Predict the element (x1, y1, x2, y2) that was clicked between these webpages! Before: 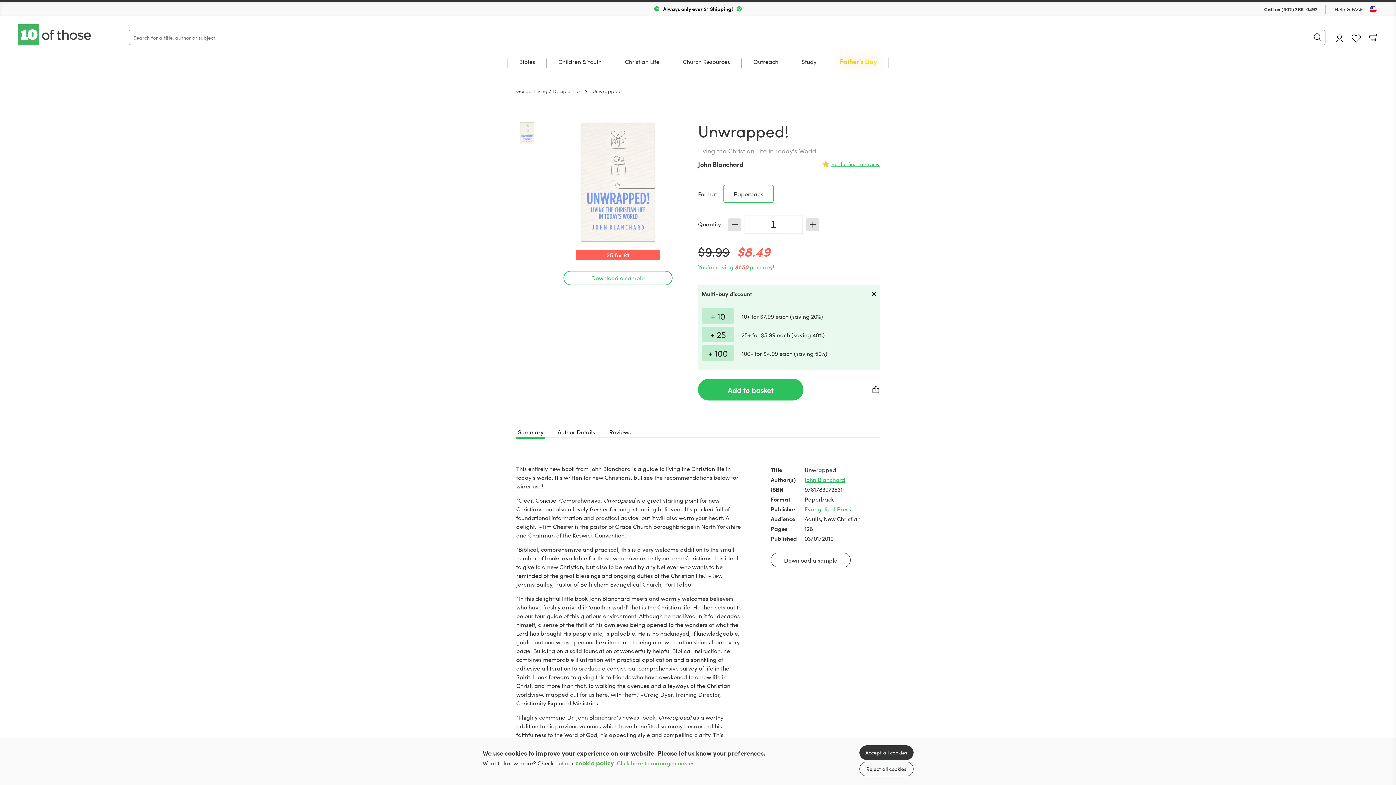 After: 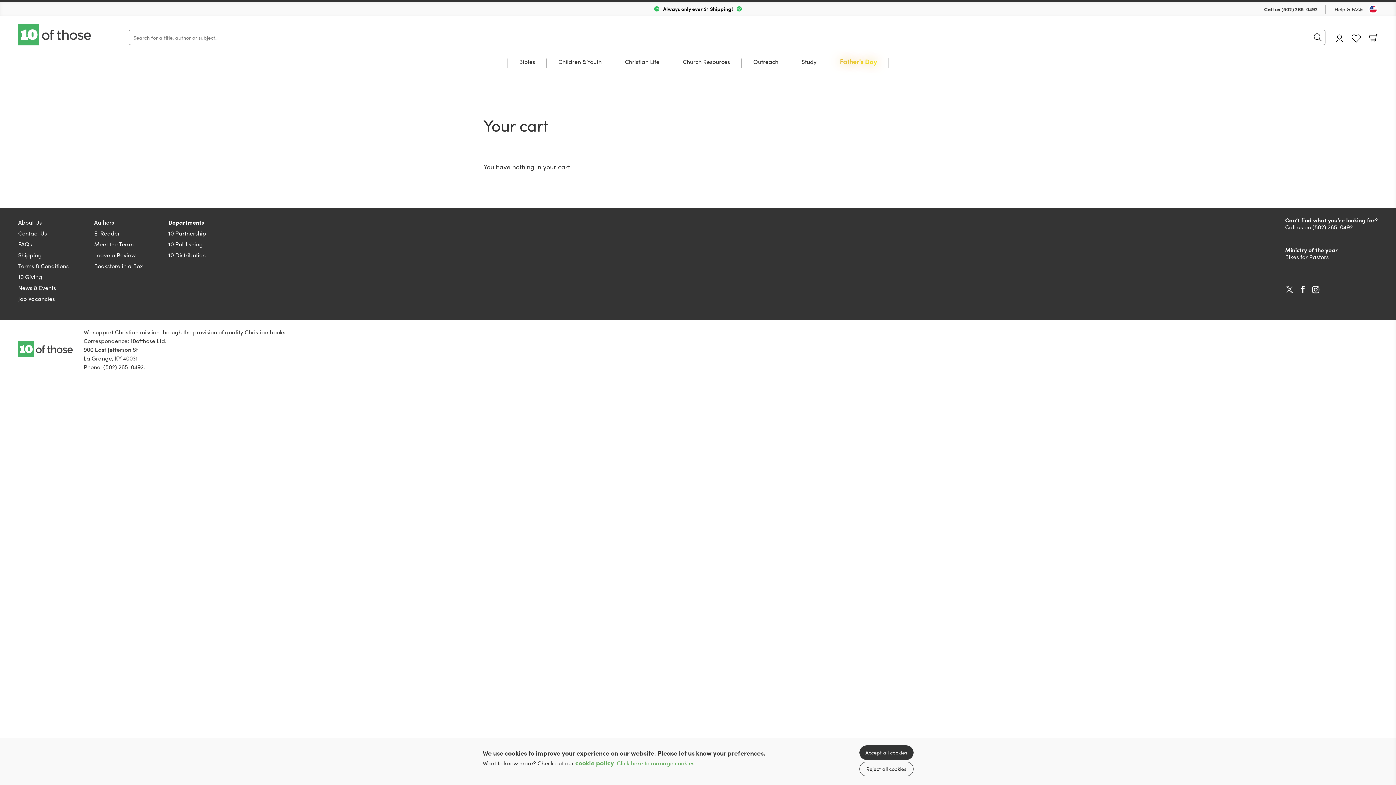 Action: bbox: (1369, 33, 1378, 42) label: Basket